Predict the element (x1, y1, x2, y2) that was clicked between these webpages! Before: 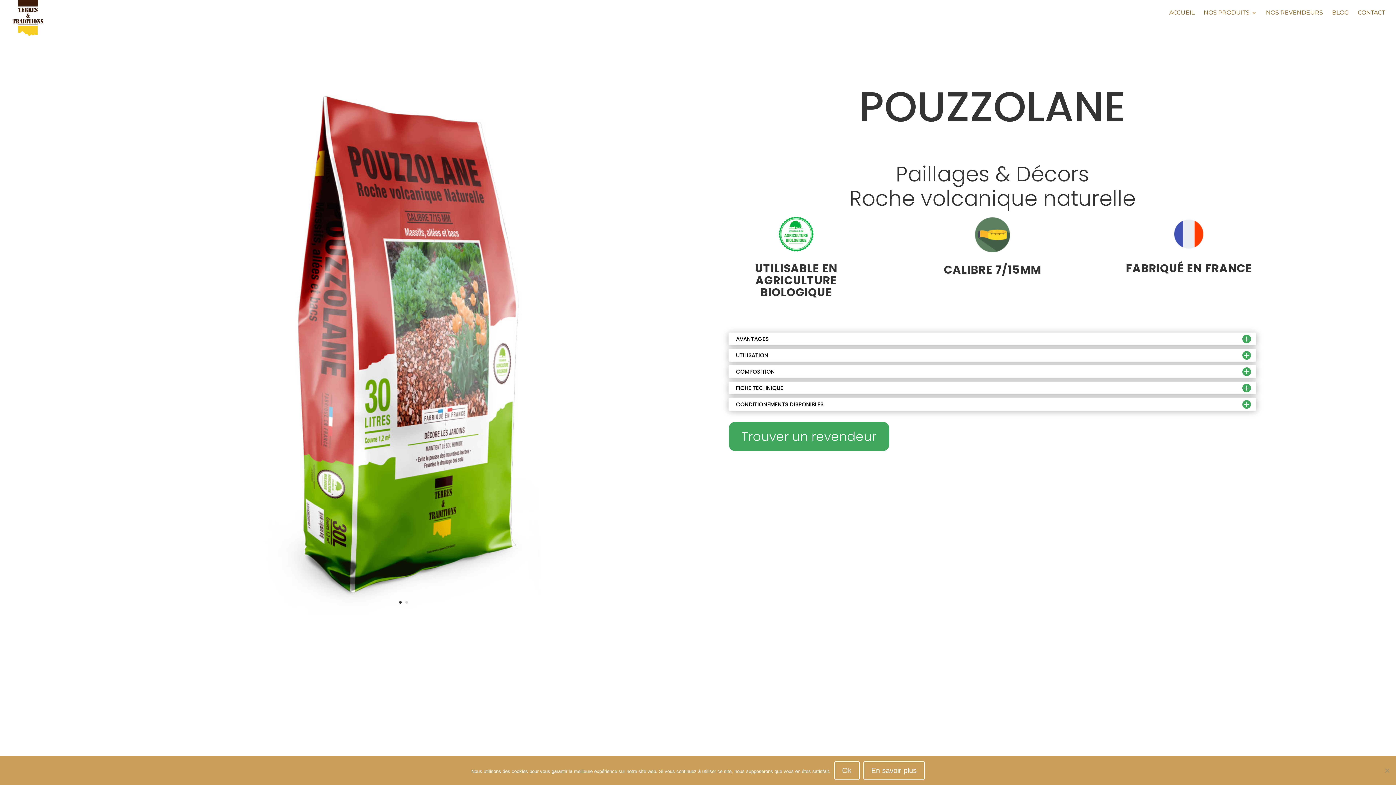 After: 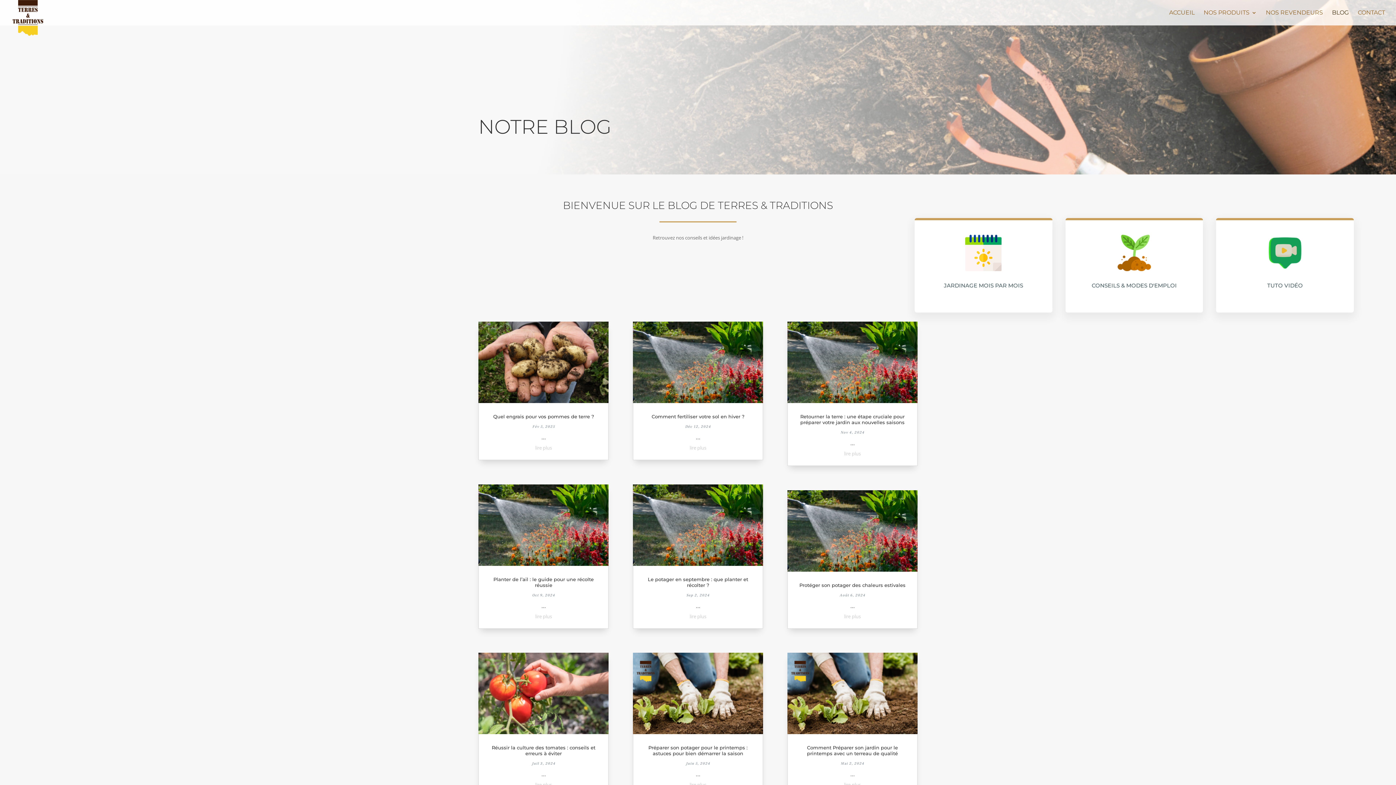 Action: label: BLOG bbox: (1332, 10, 1349, 25)